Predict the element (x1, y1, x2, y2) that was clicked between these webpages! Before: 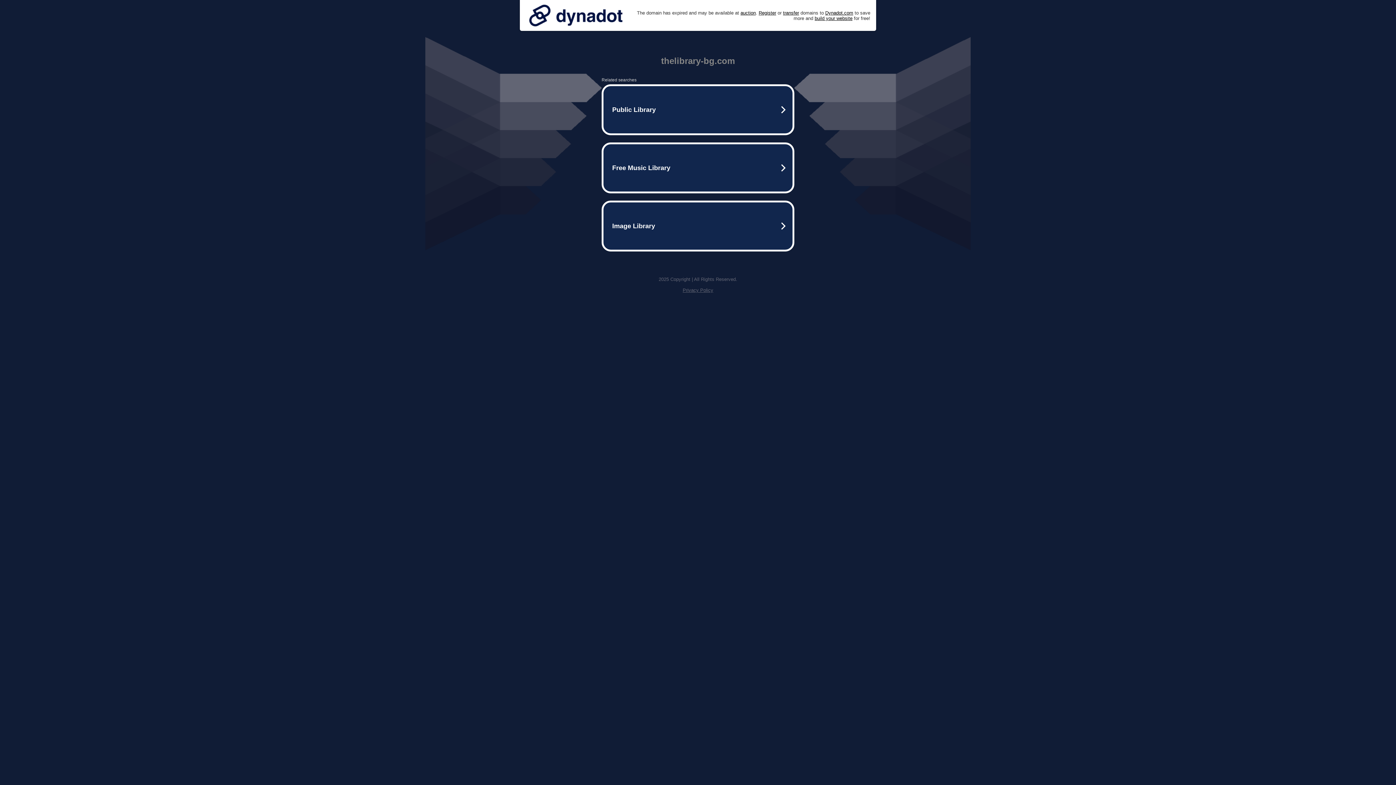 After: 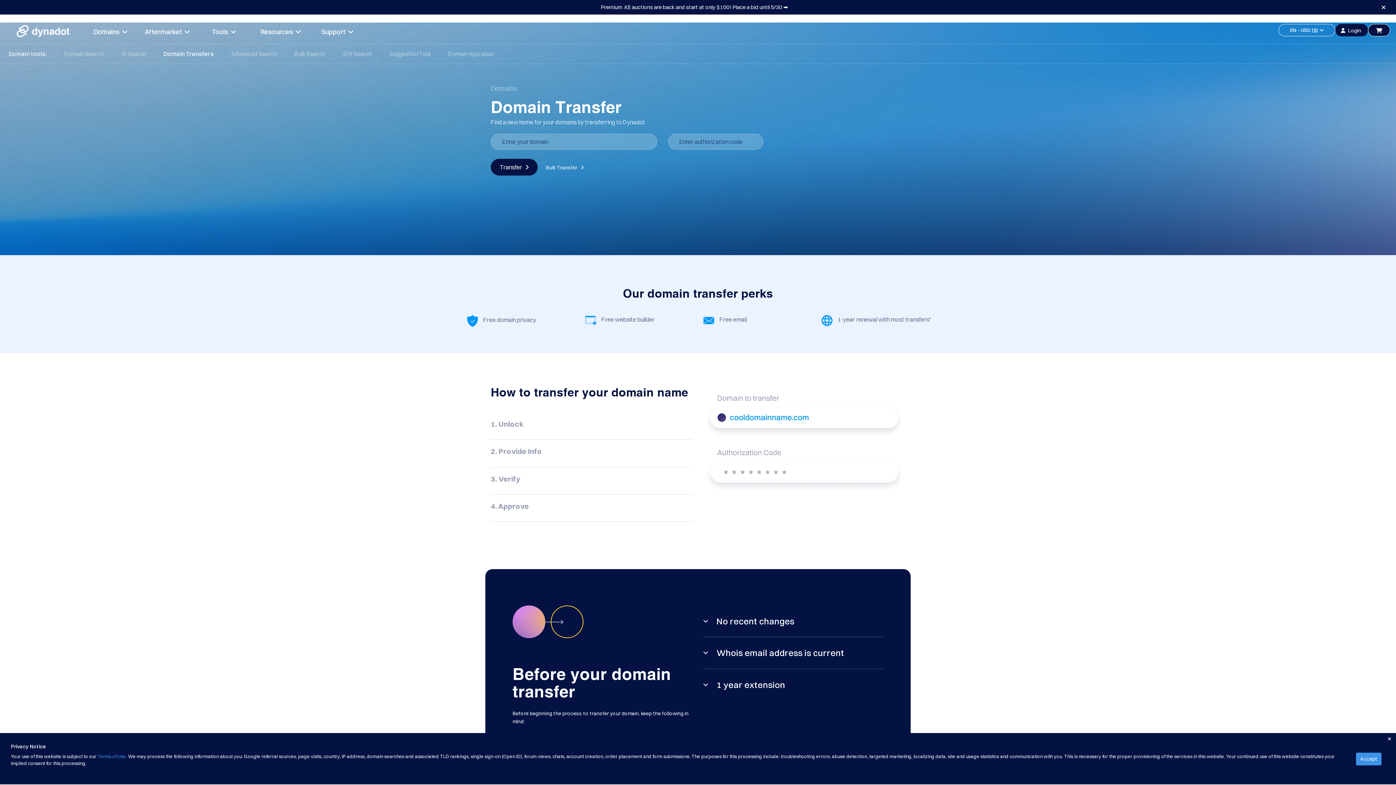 Action: bbox: (783, 10, 799, 15) label: transfer